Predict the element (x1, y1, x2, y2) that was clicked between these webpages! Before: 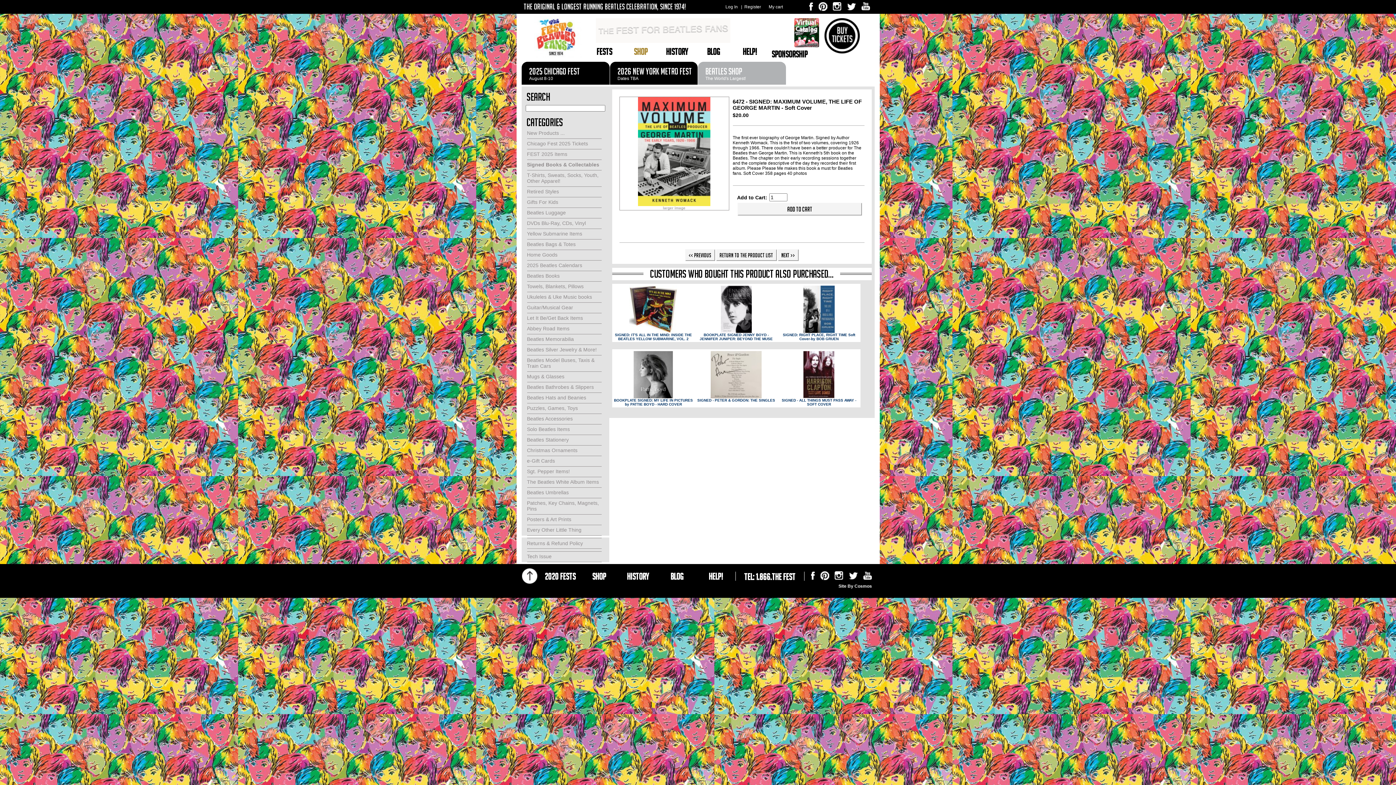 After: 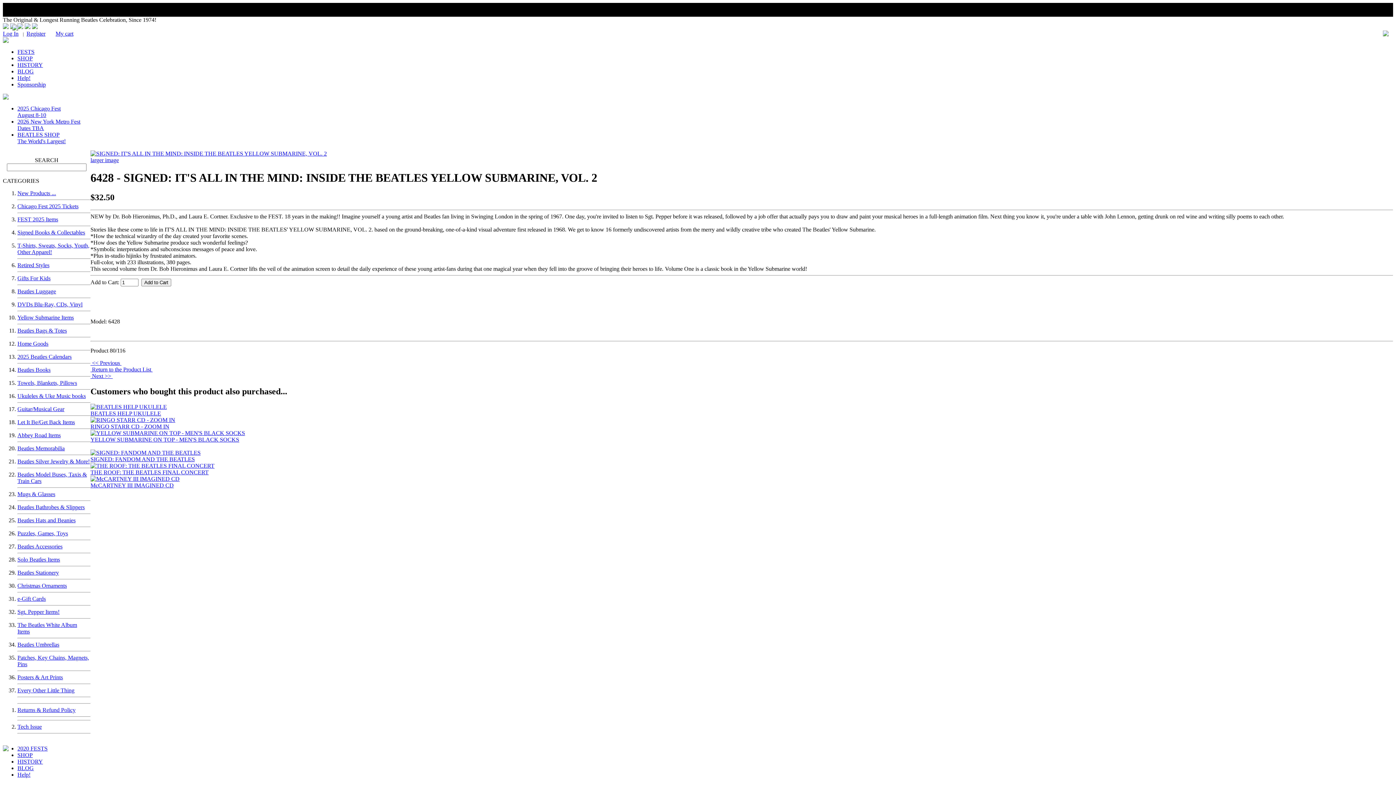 Action: bbox: (629, 329, 677, 333)